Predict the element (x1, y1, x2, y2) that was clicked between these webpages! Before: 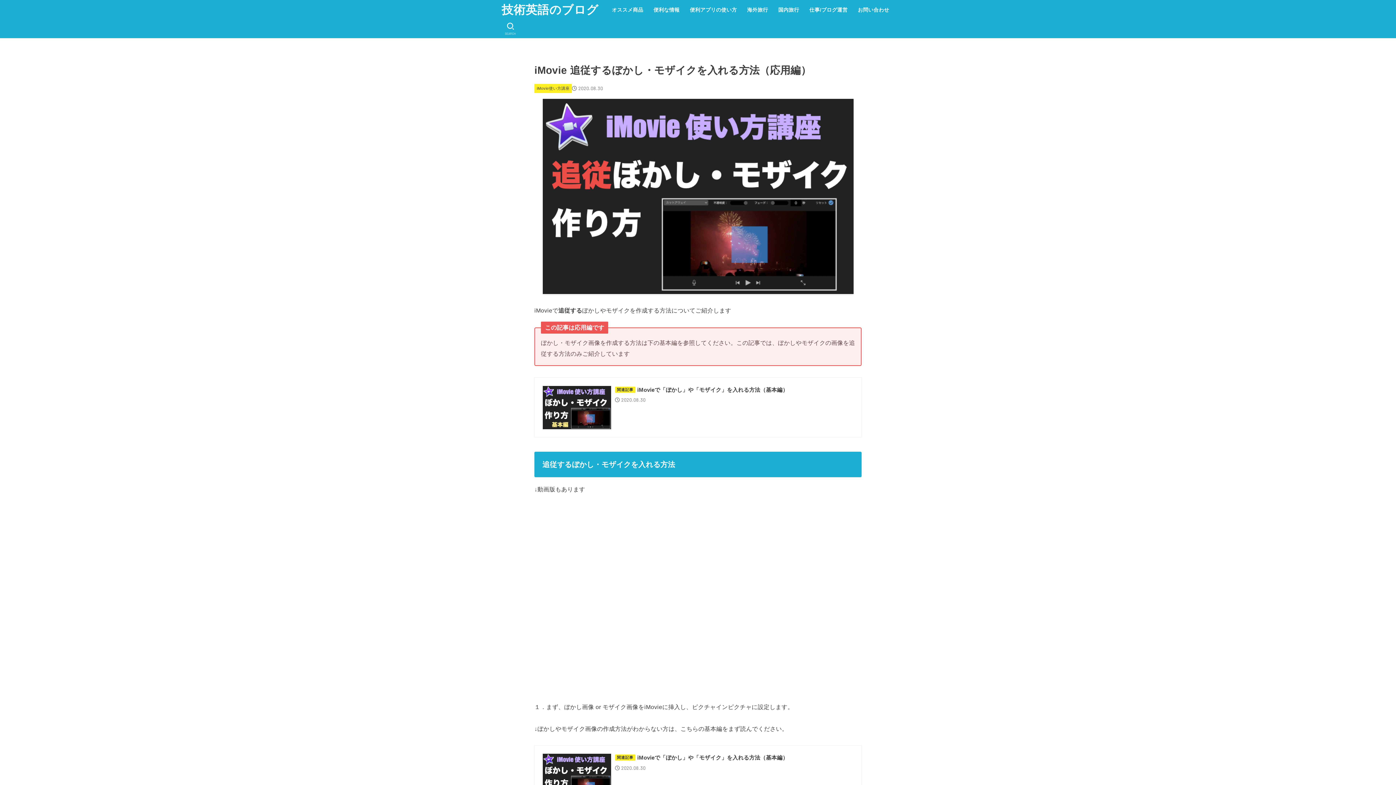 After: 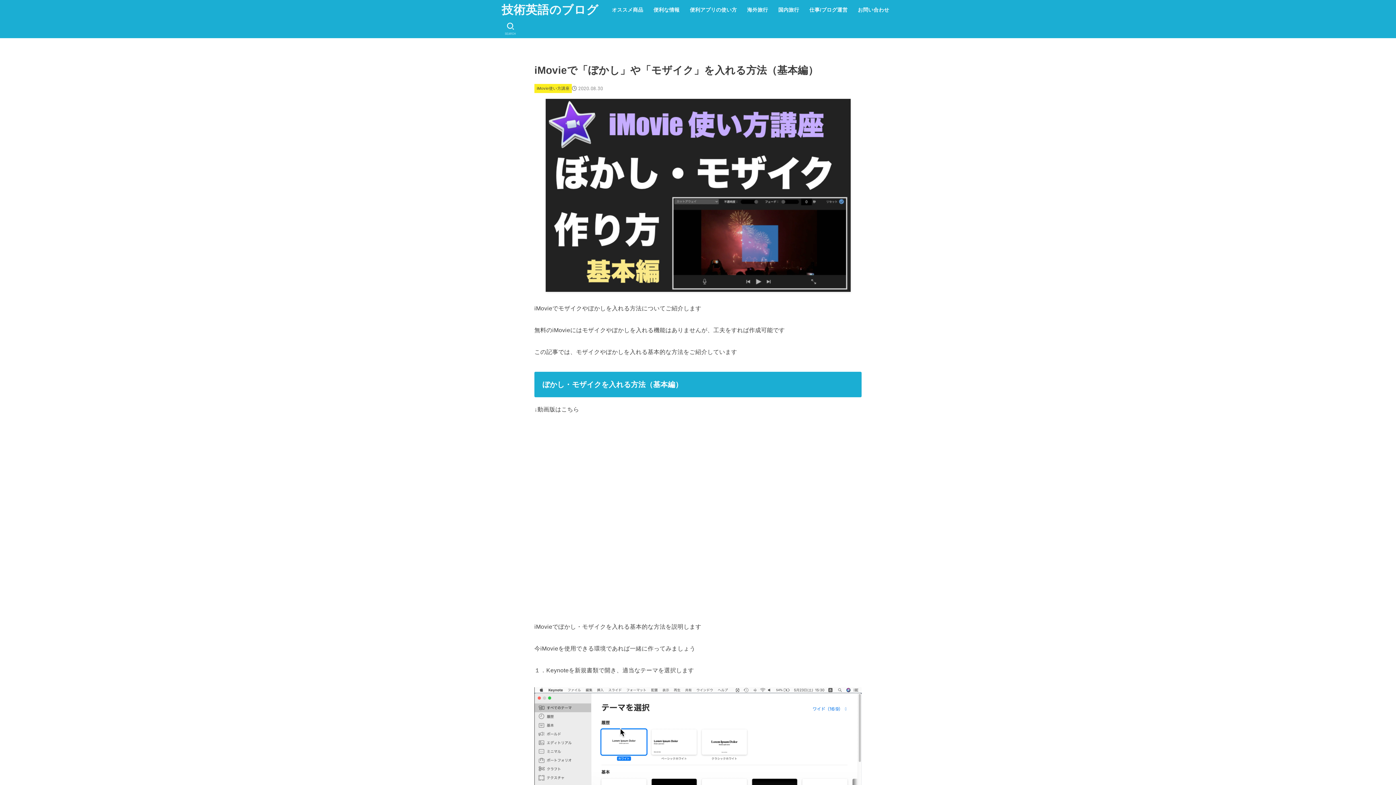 Action: bbox: (534, 377, 861, 437) label: 関連記事iMovieで「ぼかし」や「モザイク」を入れる方法（基本編）
2020.08.30